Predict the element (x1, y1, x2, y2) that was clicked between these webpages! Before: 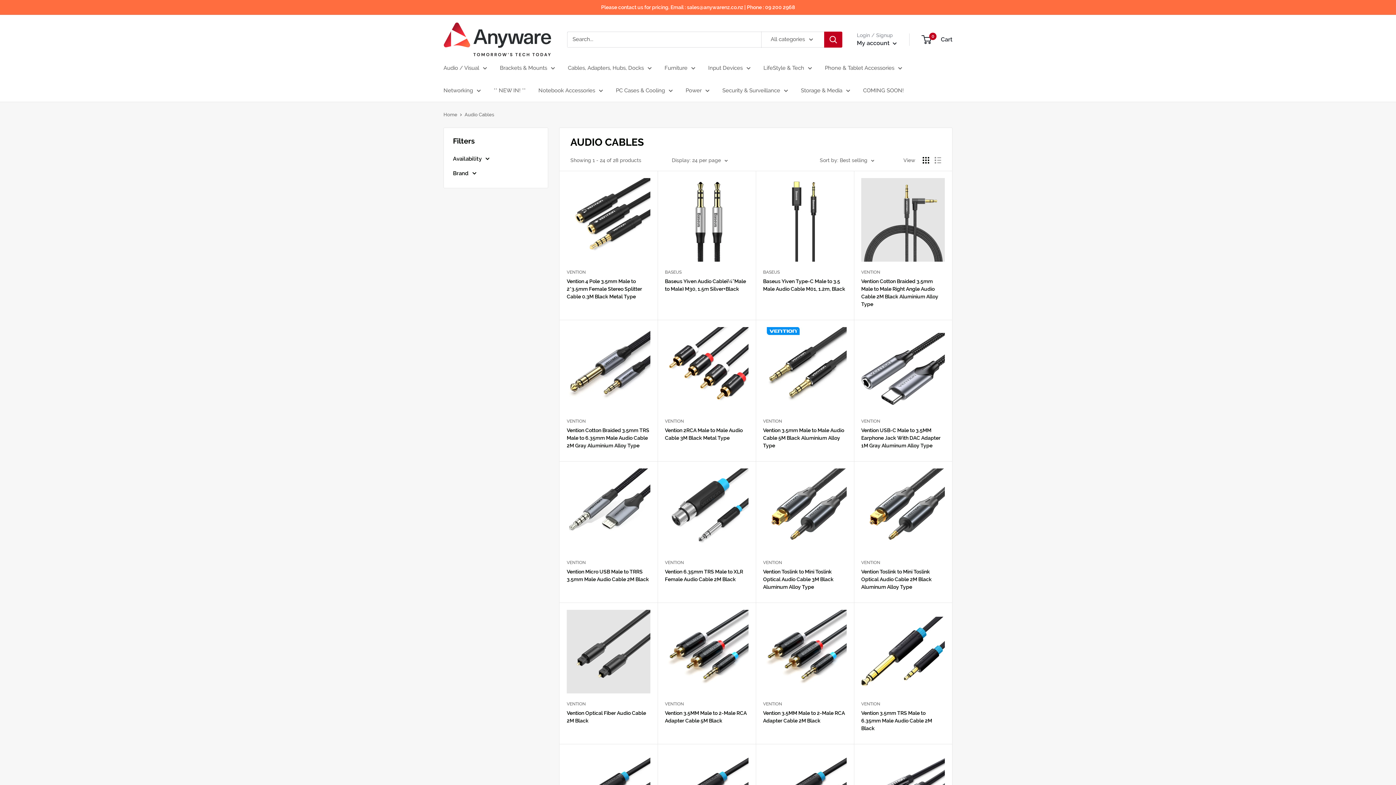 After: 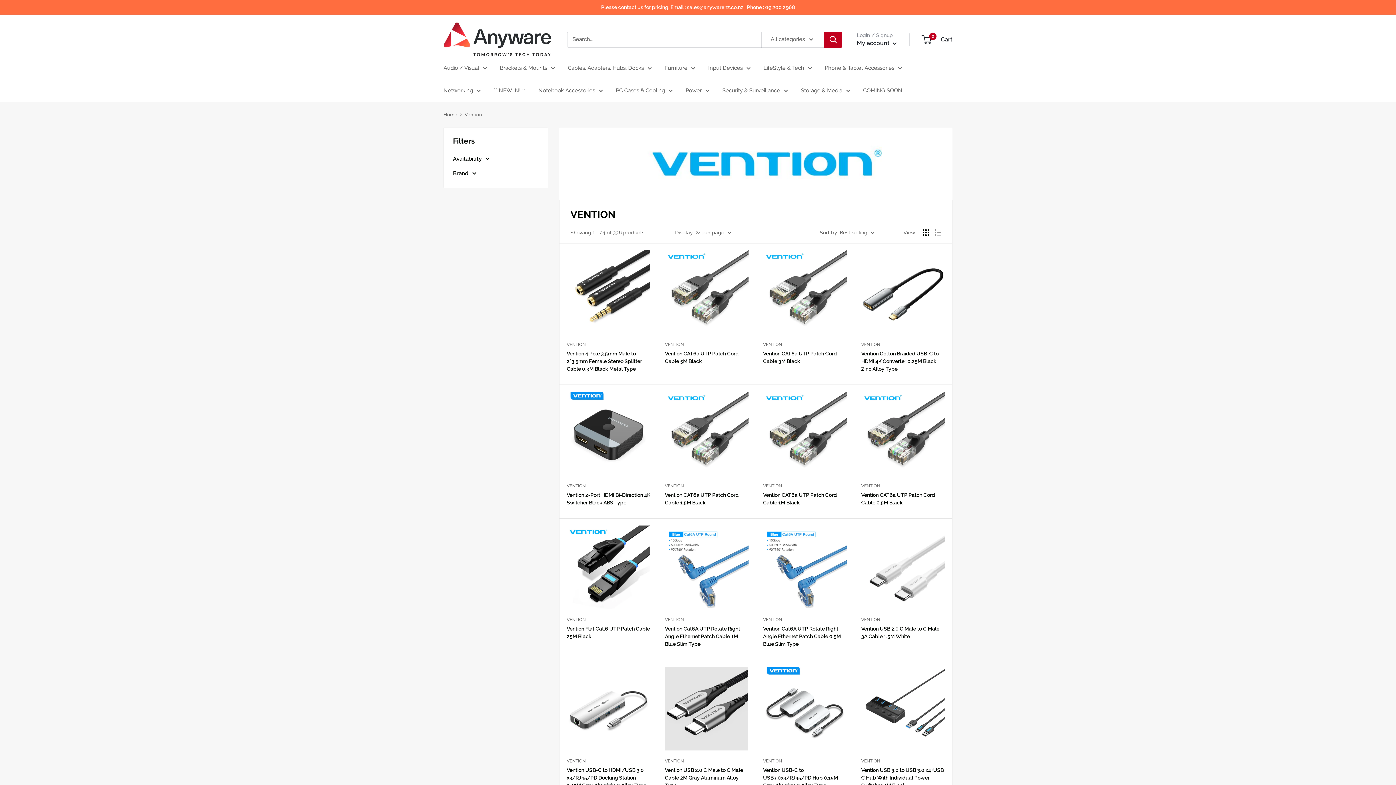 Action: label: VENTION bbox: (861, 559, 945, 566)